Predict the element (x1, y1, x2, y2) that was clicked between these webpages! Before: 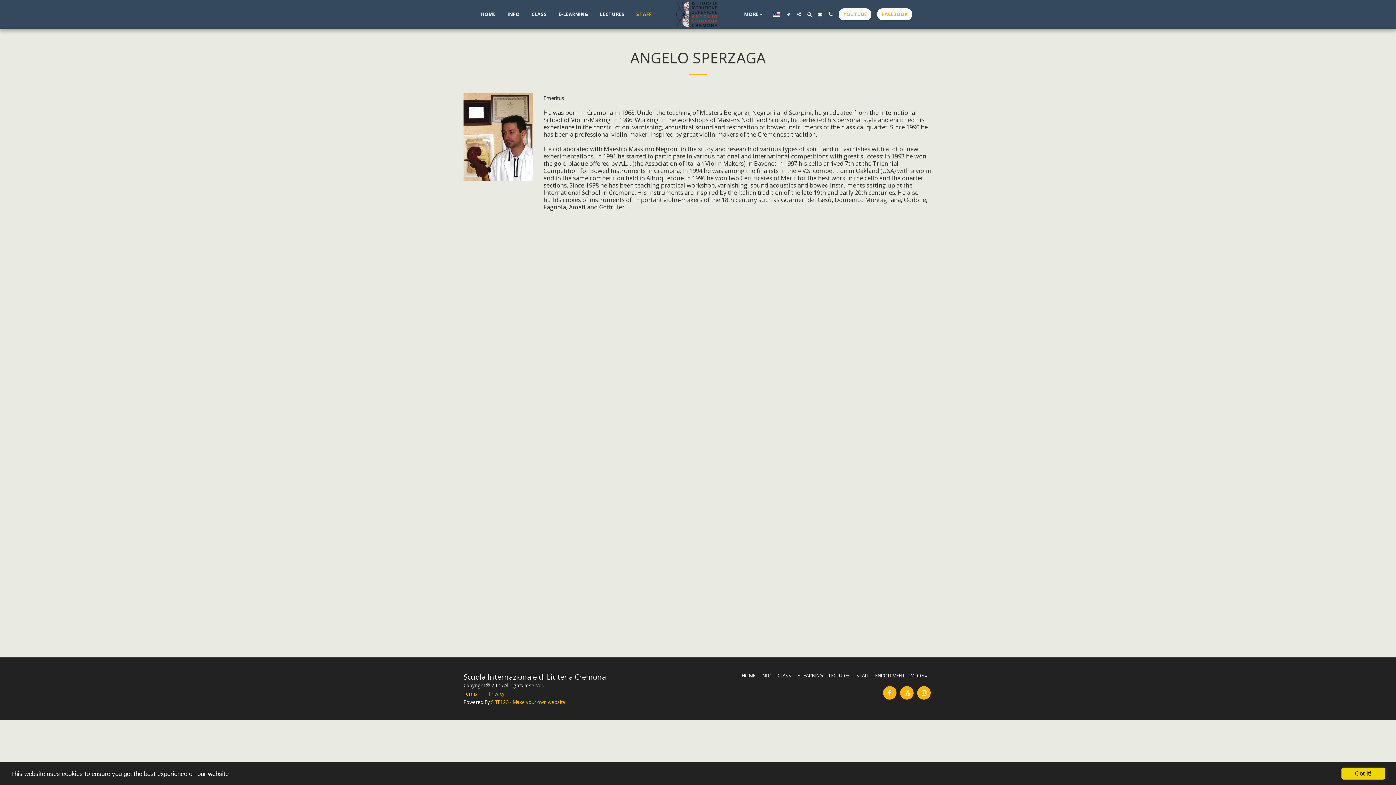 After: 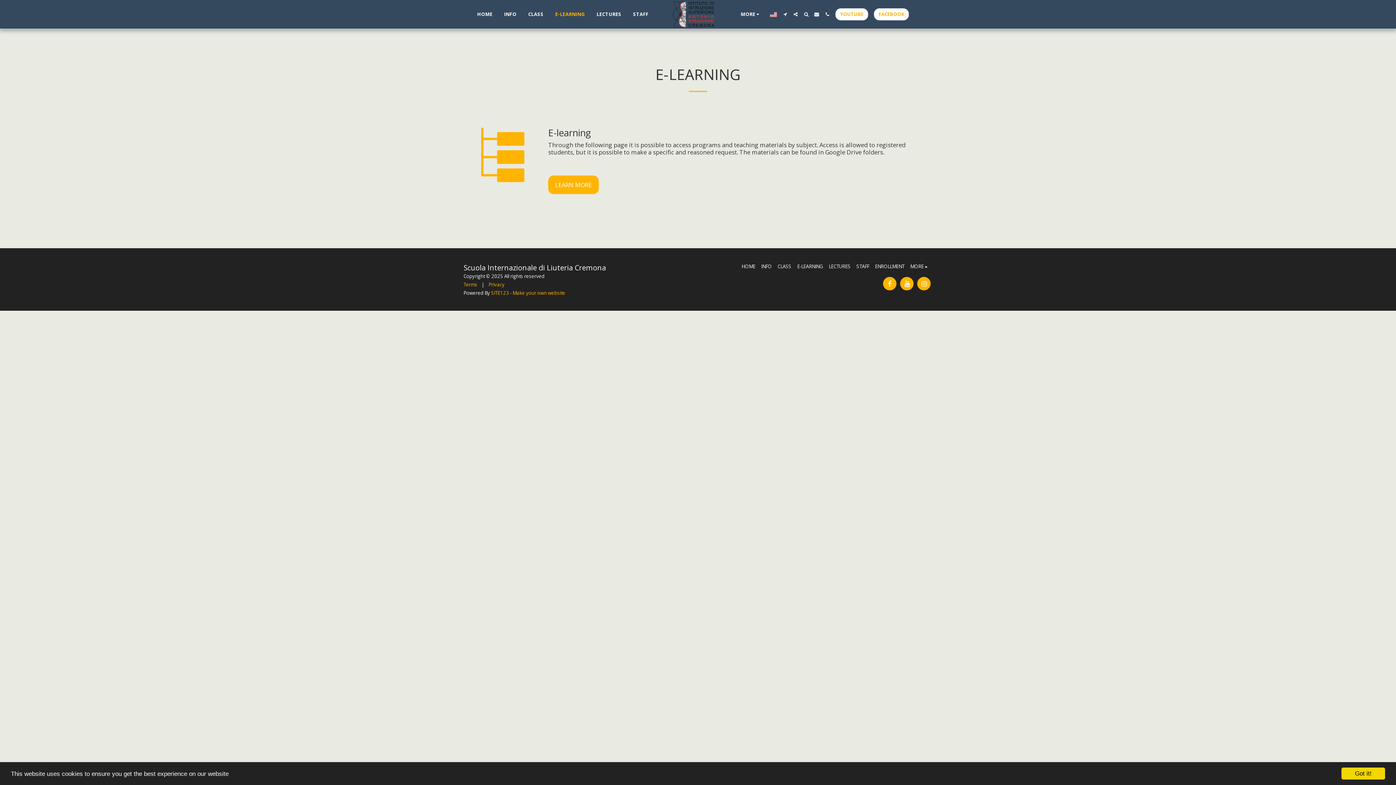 Action: label: E-LEARNING bbox: (553, 9, 593, 19)